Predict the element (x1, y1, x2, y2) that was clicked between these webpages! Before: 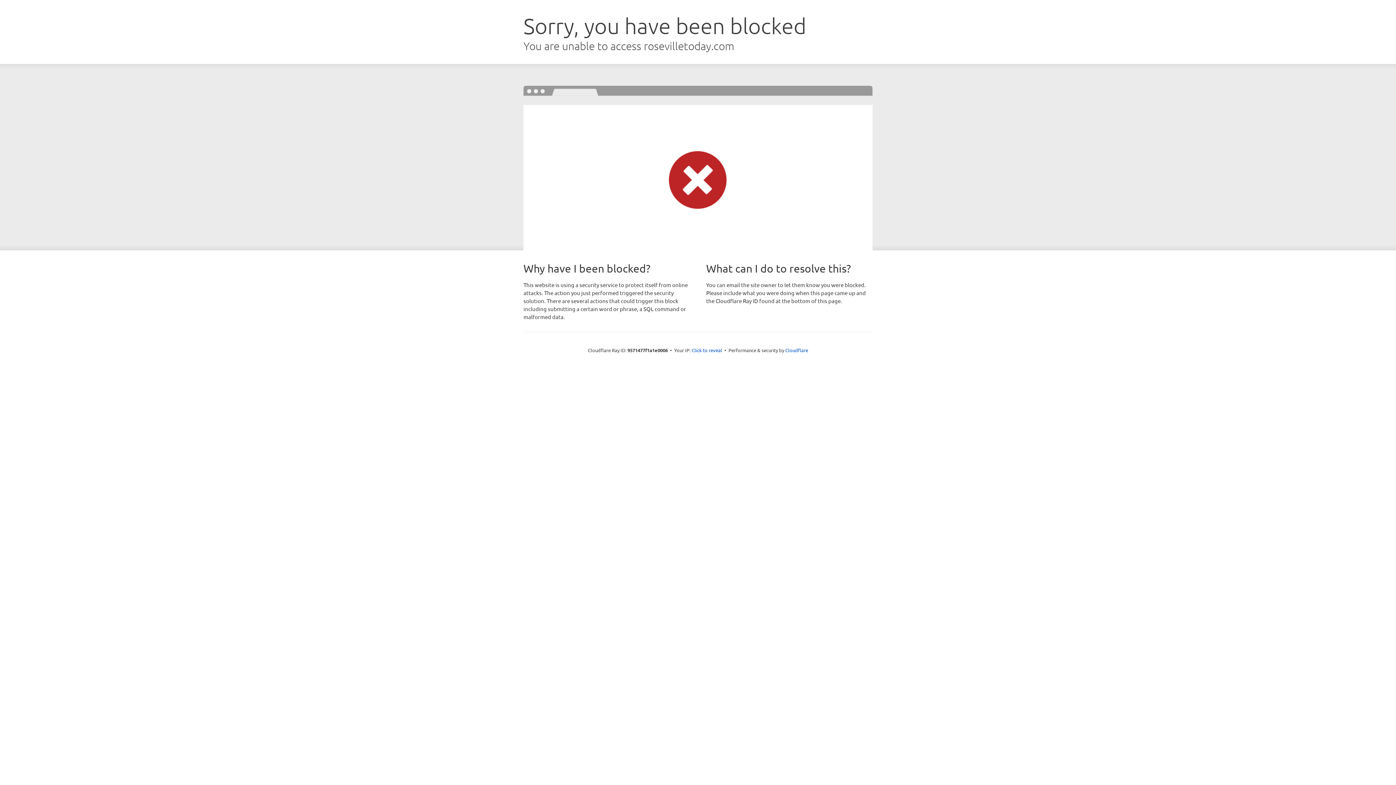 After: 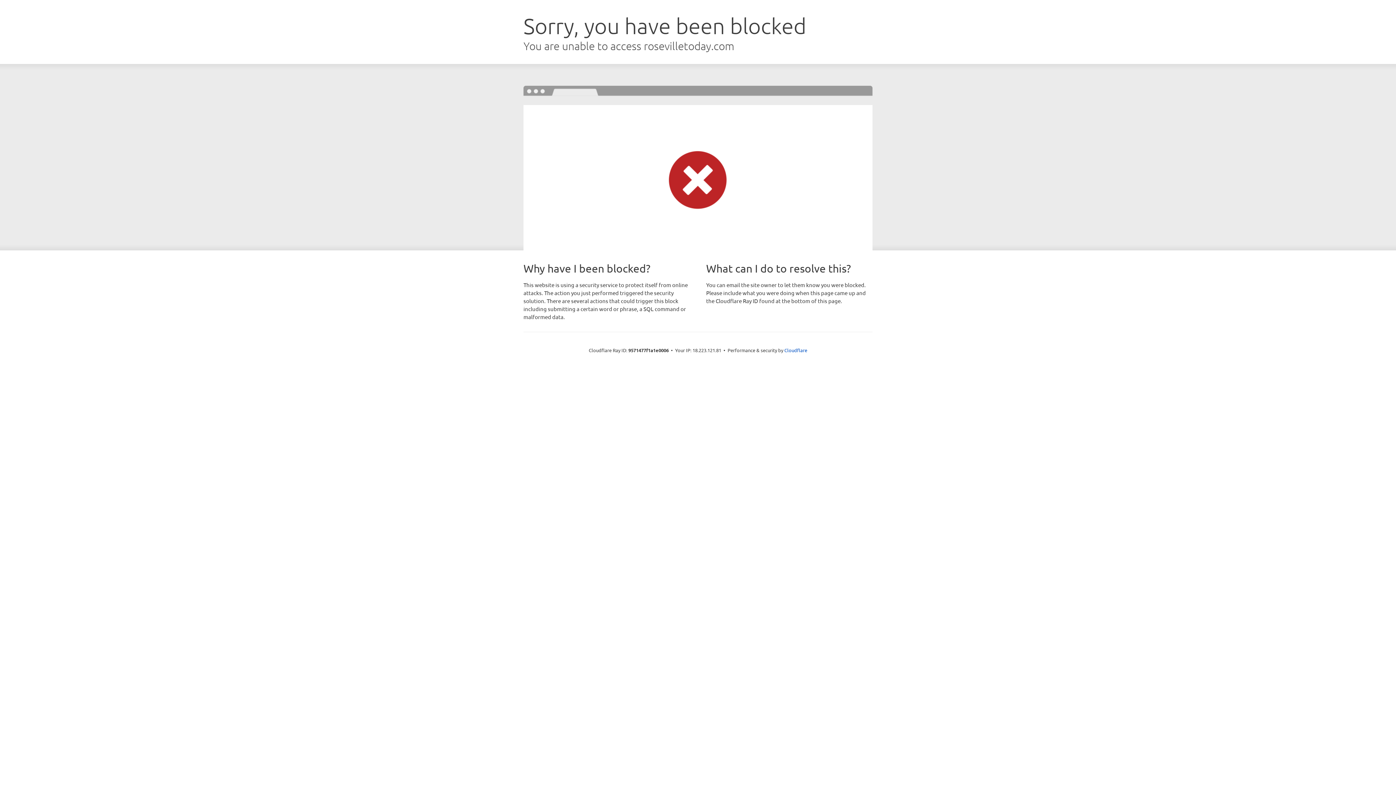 Action: label: Click to reveal bbox: (691, 346, 722, 353)